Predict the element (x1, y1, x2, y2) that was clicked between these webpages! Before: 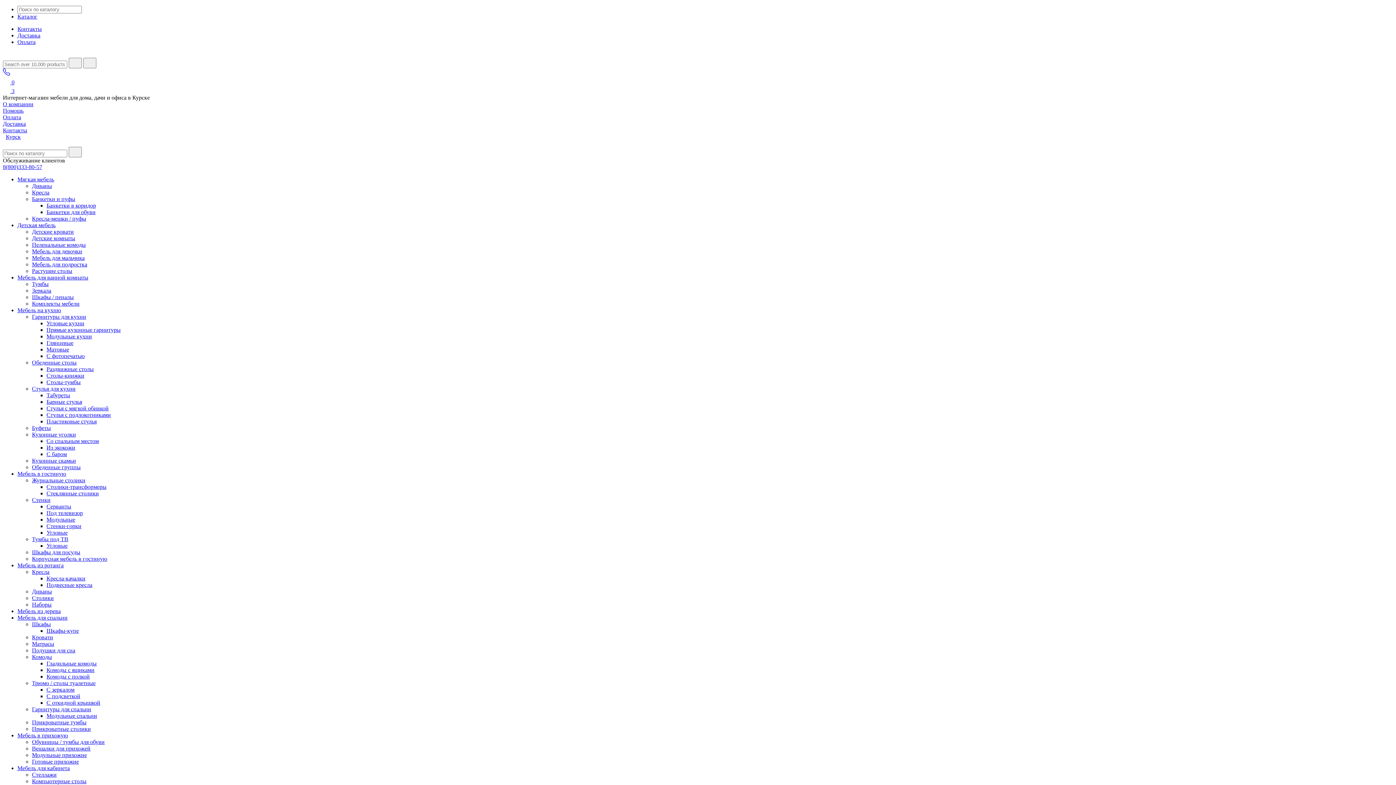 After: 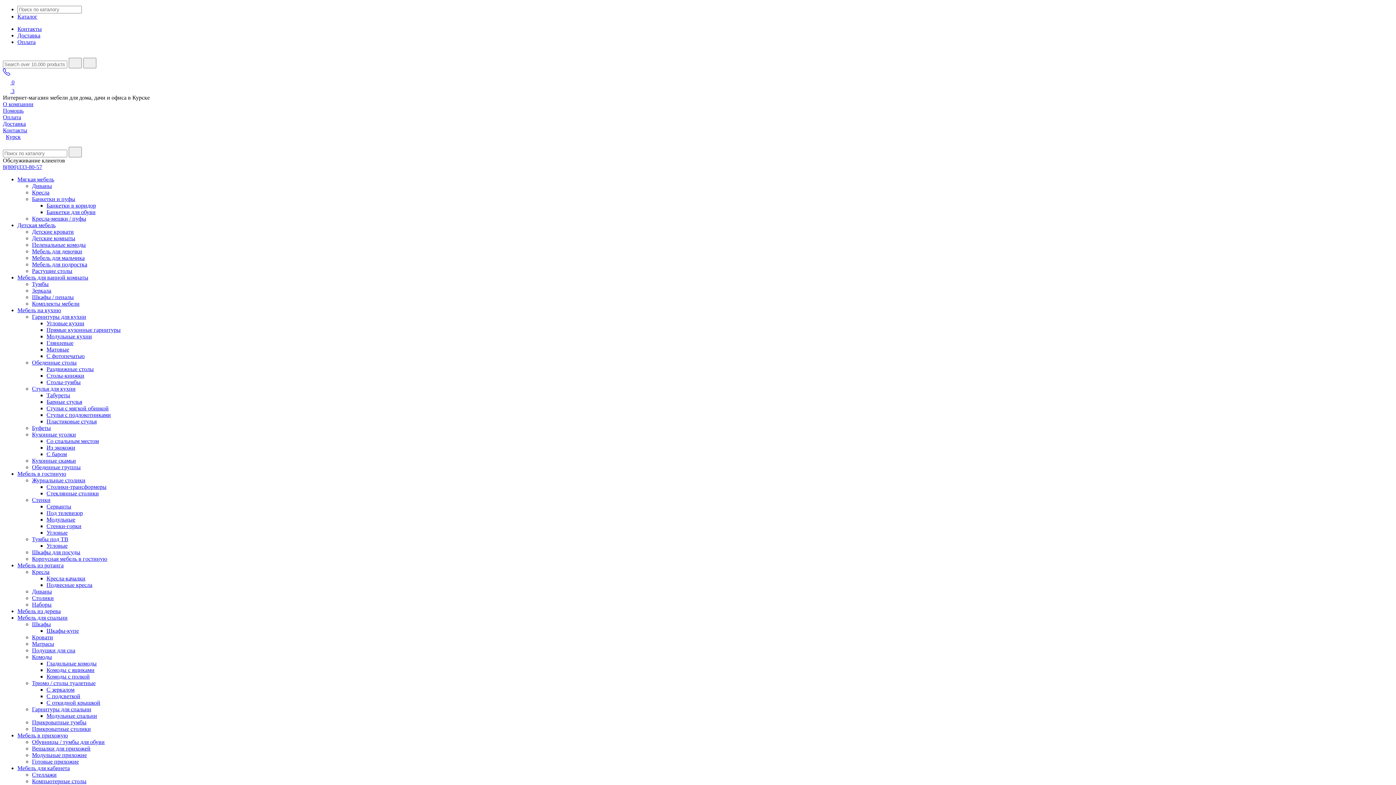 Action: bbox: (32, 228, 73, 234) label: Детские кровати